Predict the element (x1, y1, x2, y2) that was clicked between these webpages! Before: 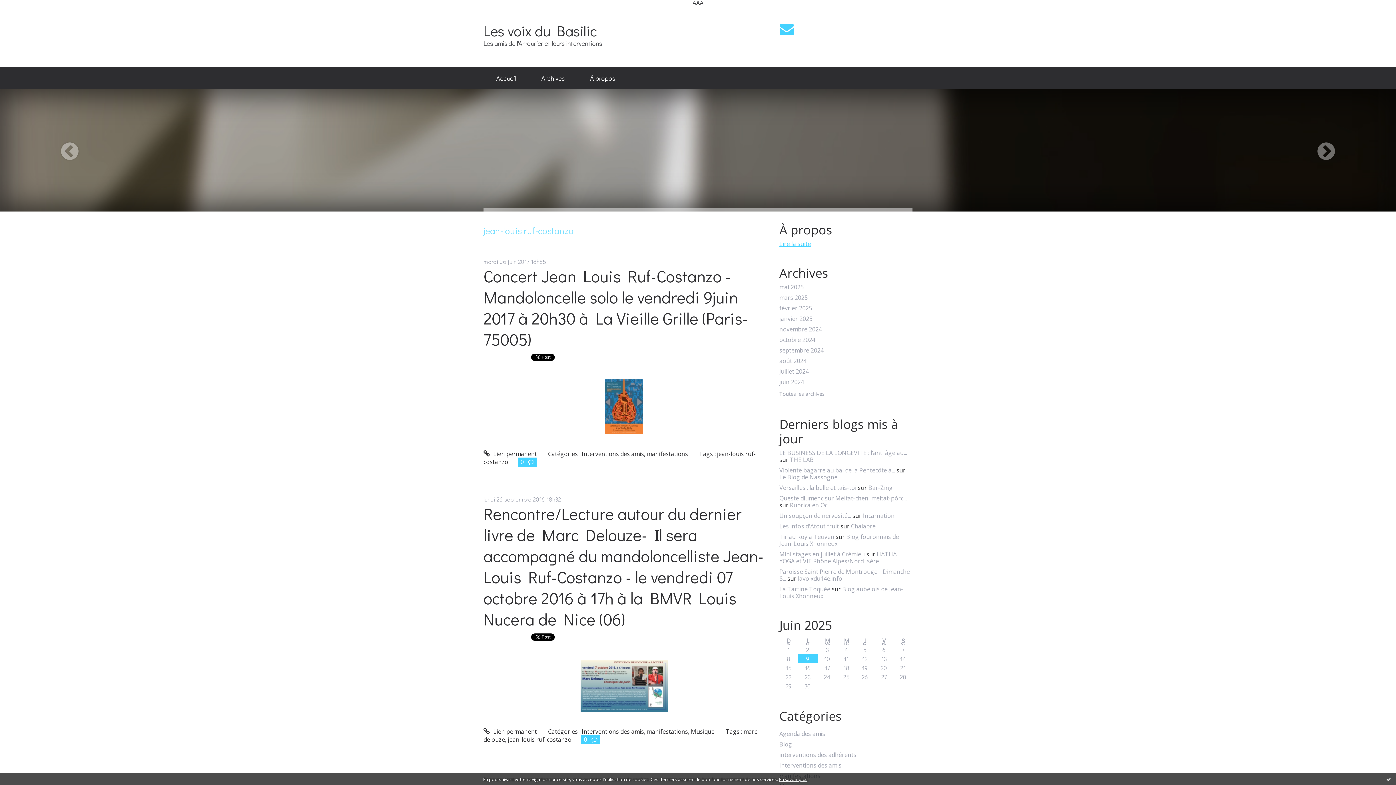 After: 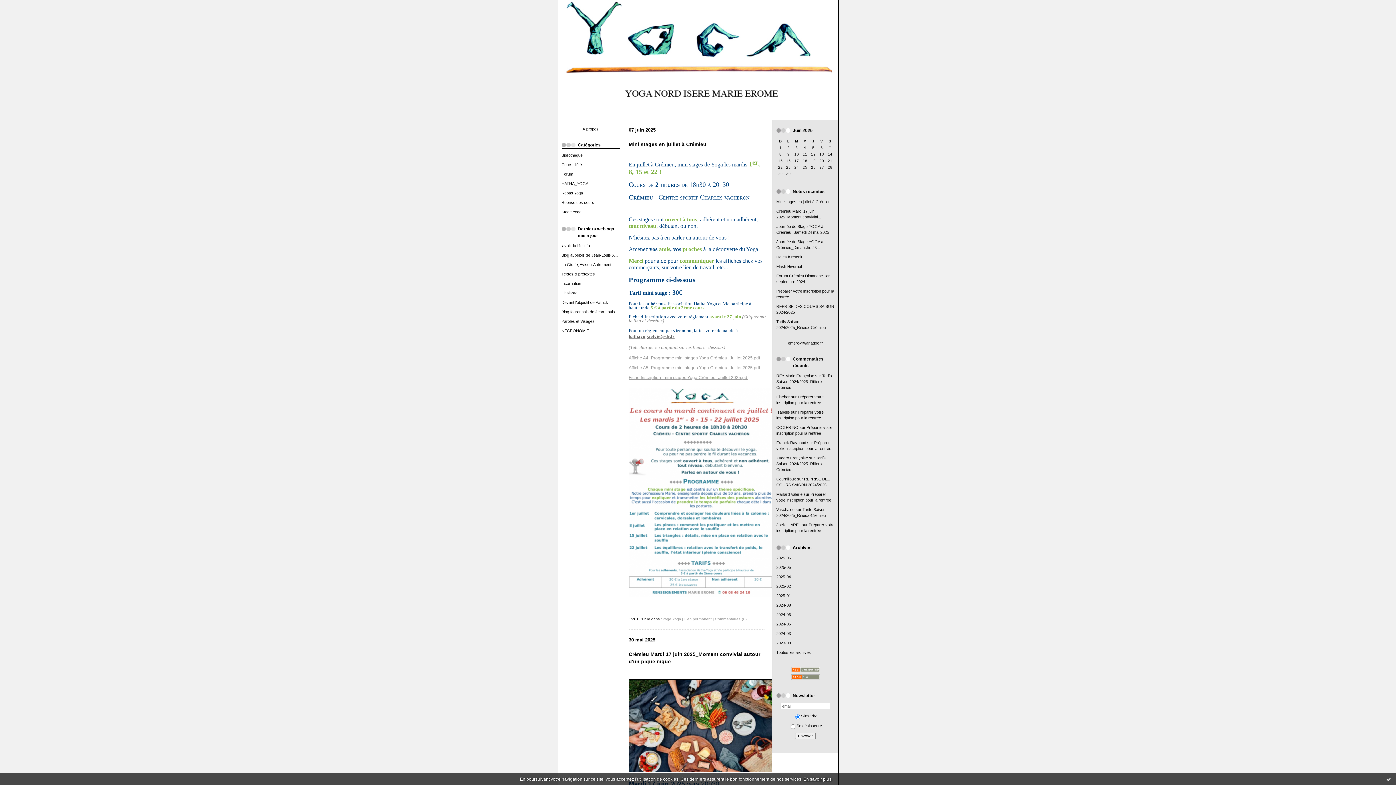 Action: bbox: (779, 550, 897, 565) label: HATHA YOGA et VIE Rhône Alpes/Nord Isère